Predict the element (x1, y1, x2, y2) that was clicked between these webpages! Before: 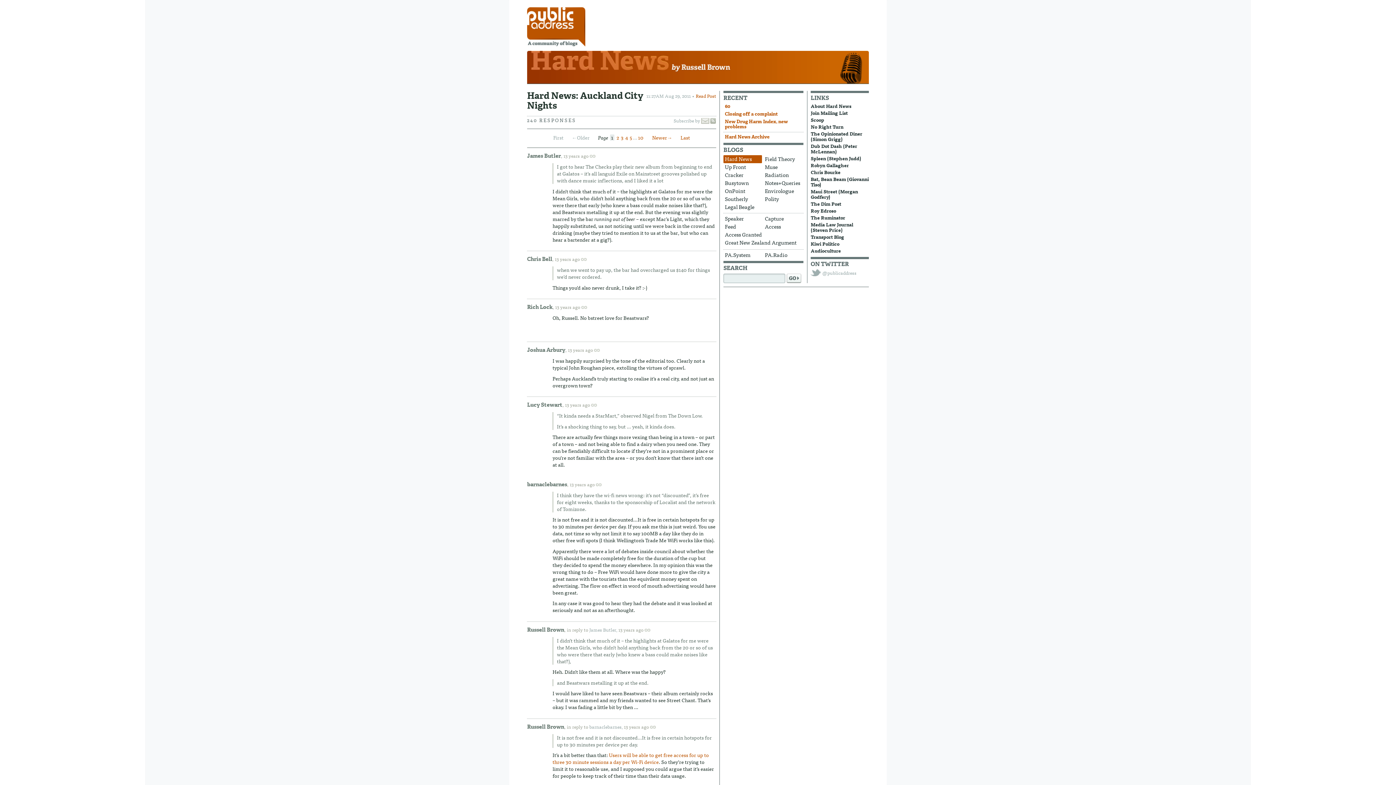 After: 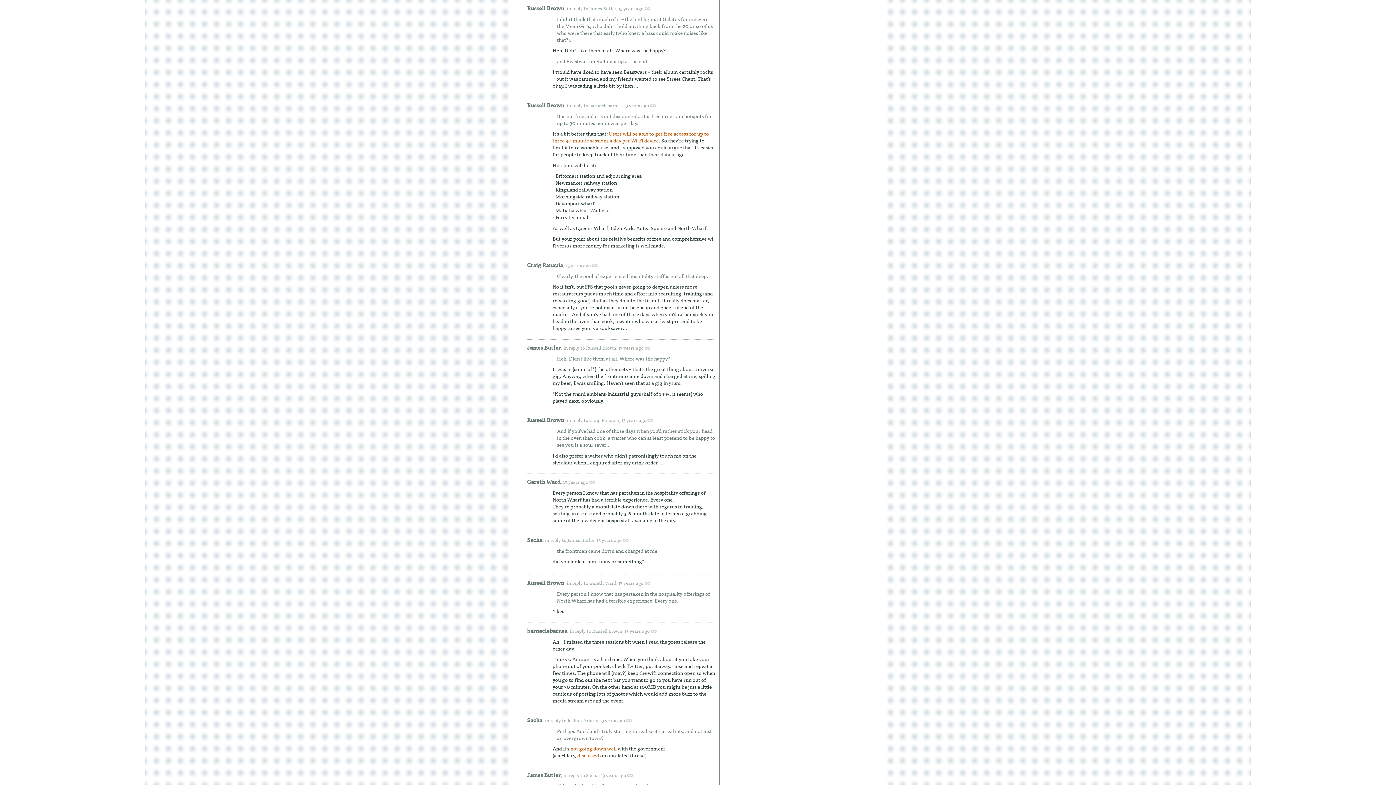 Action: label: 13 years ago bbox: (618, 626, 657, 633)